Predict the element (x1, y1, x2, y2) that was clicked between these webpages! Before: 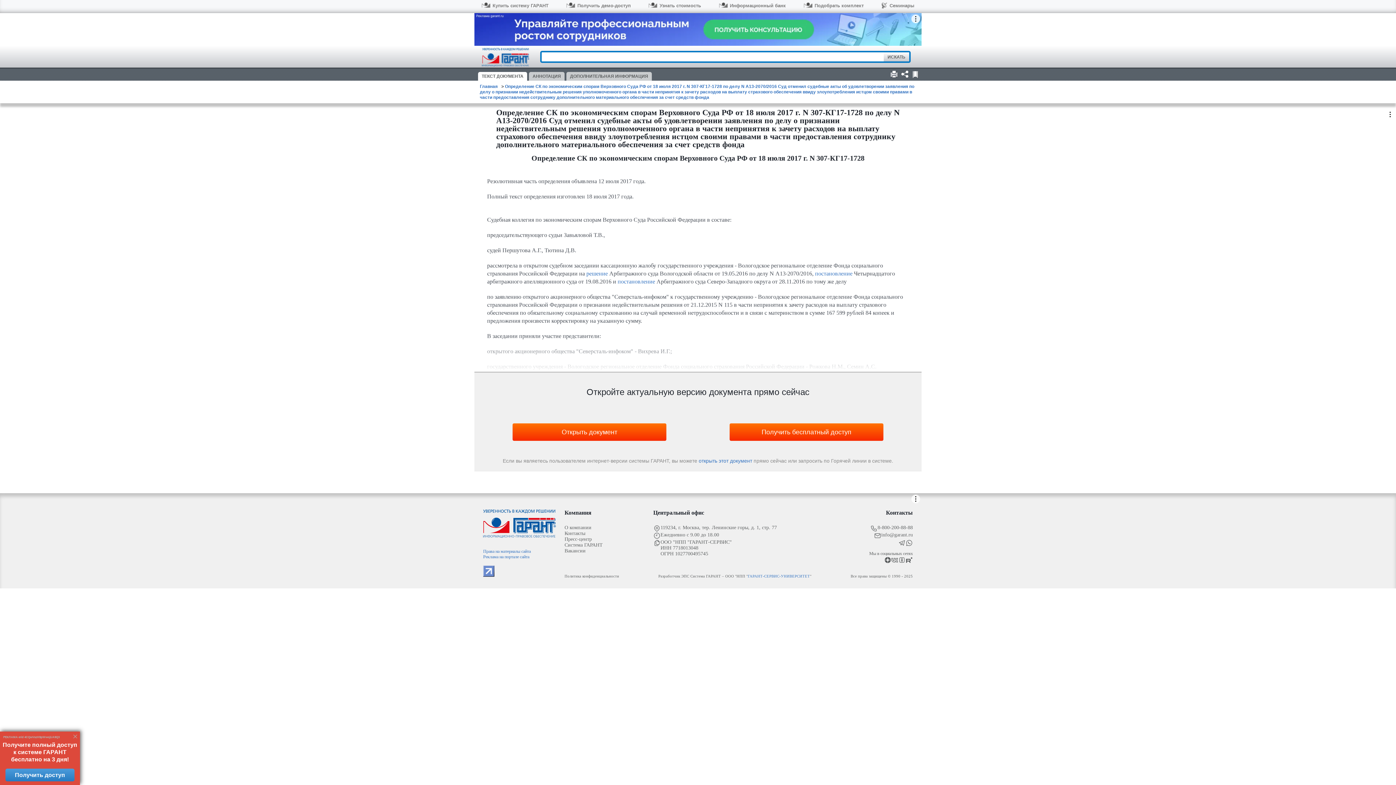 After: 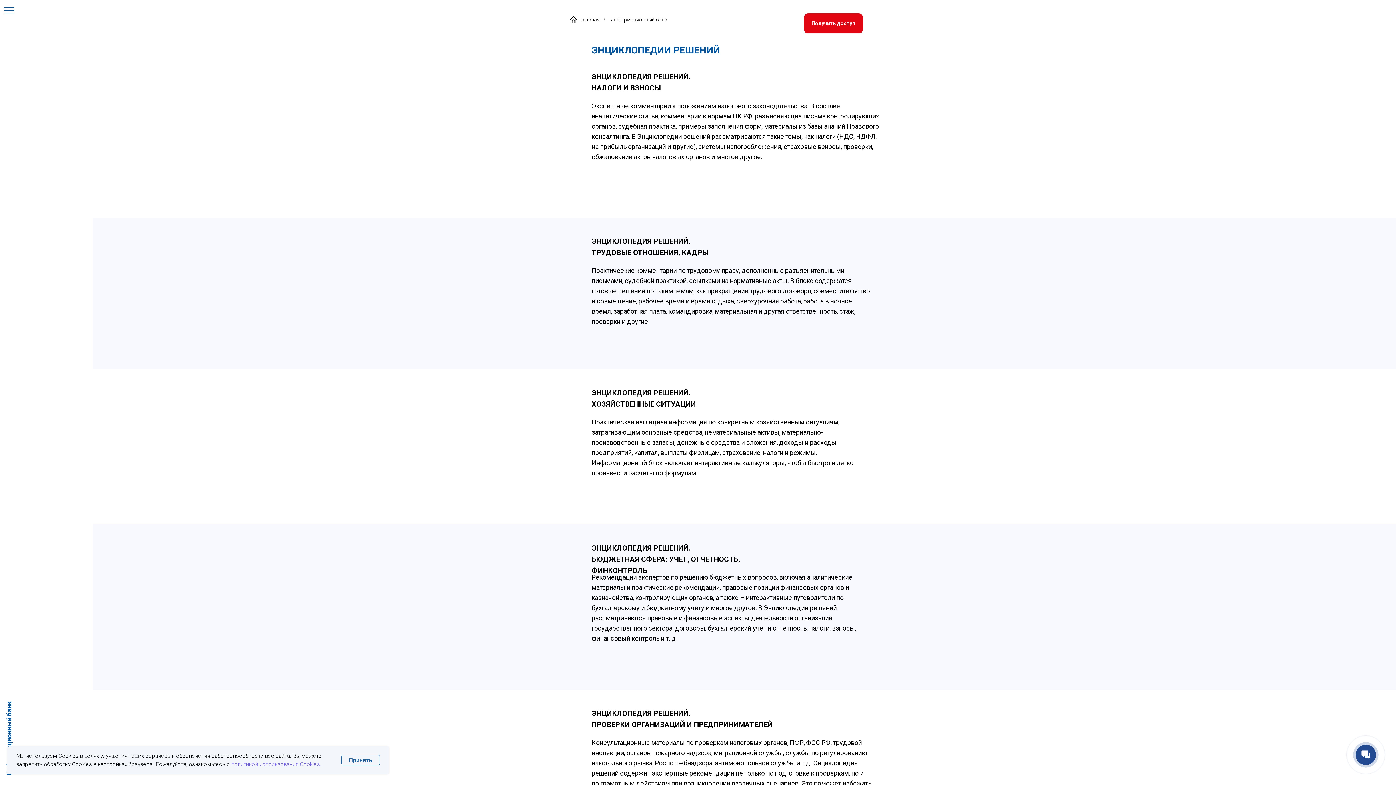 Action: bbox: (719, 2, 786, 11) label: Информационный банк